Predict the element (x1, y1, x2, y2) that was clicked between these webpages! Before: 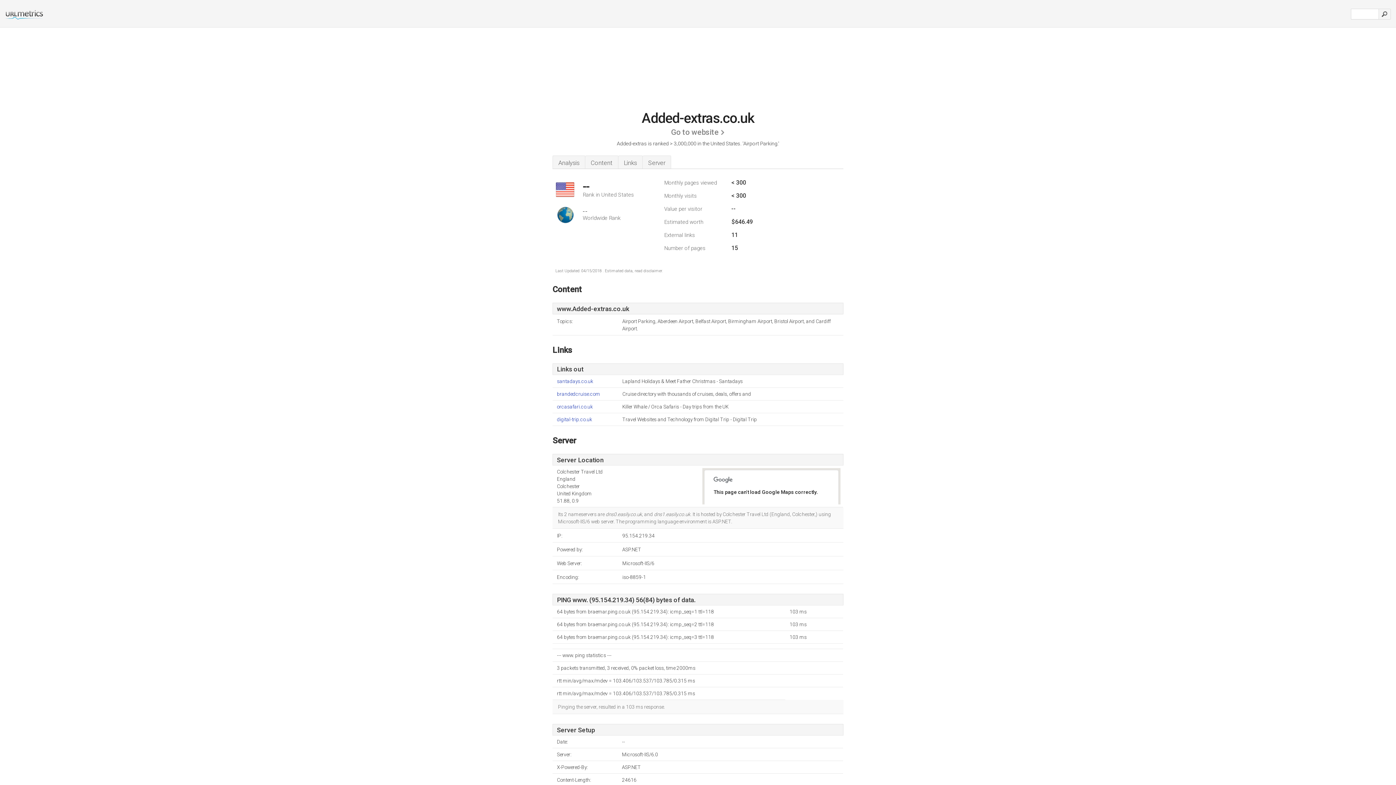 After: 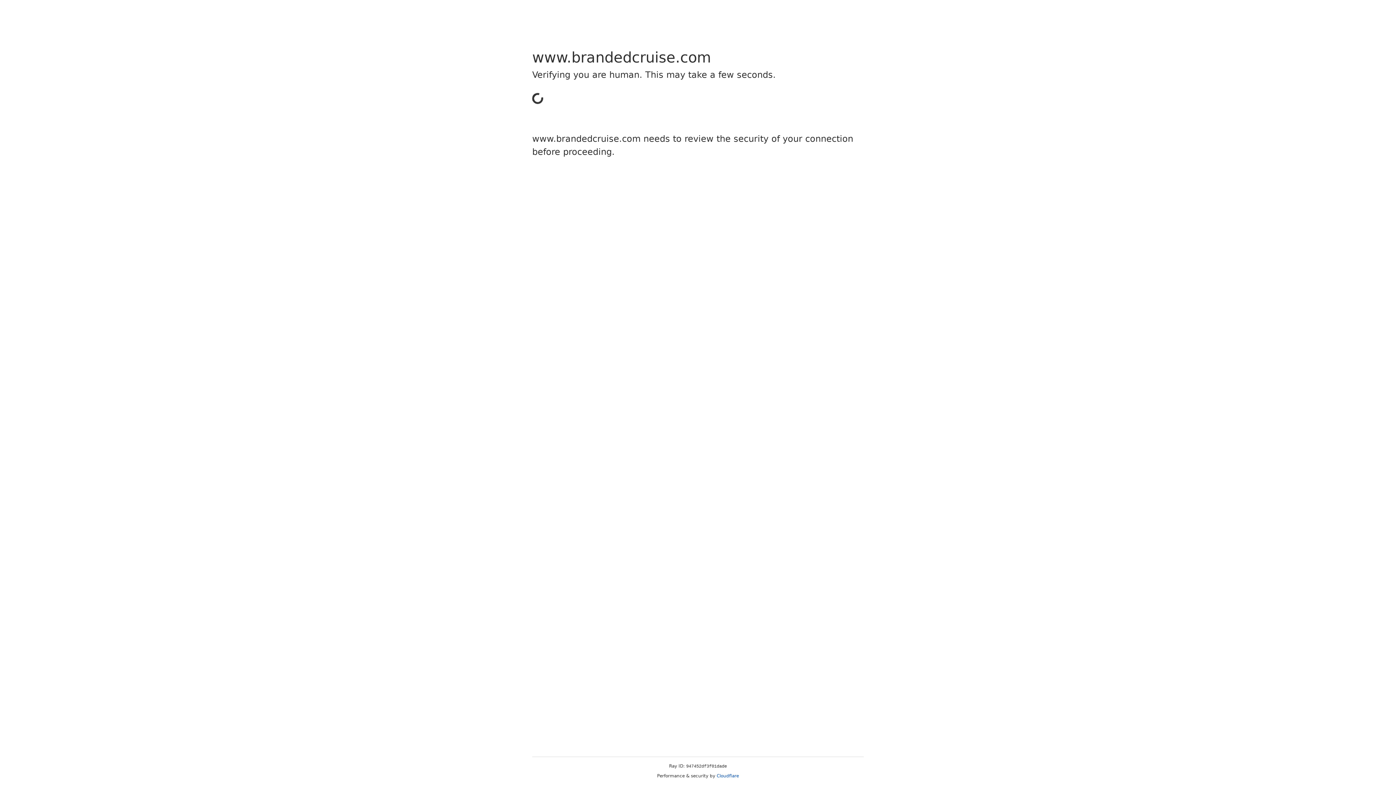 Action: label: brandedcruise.com bbox: (557, 391, 622, 398)